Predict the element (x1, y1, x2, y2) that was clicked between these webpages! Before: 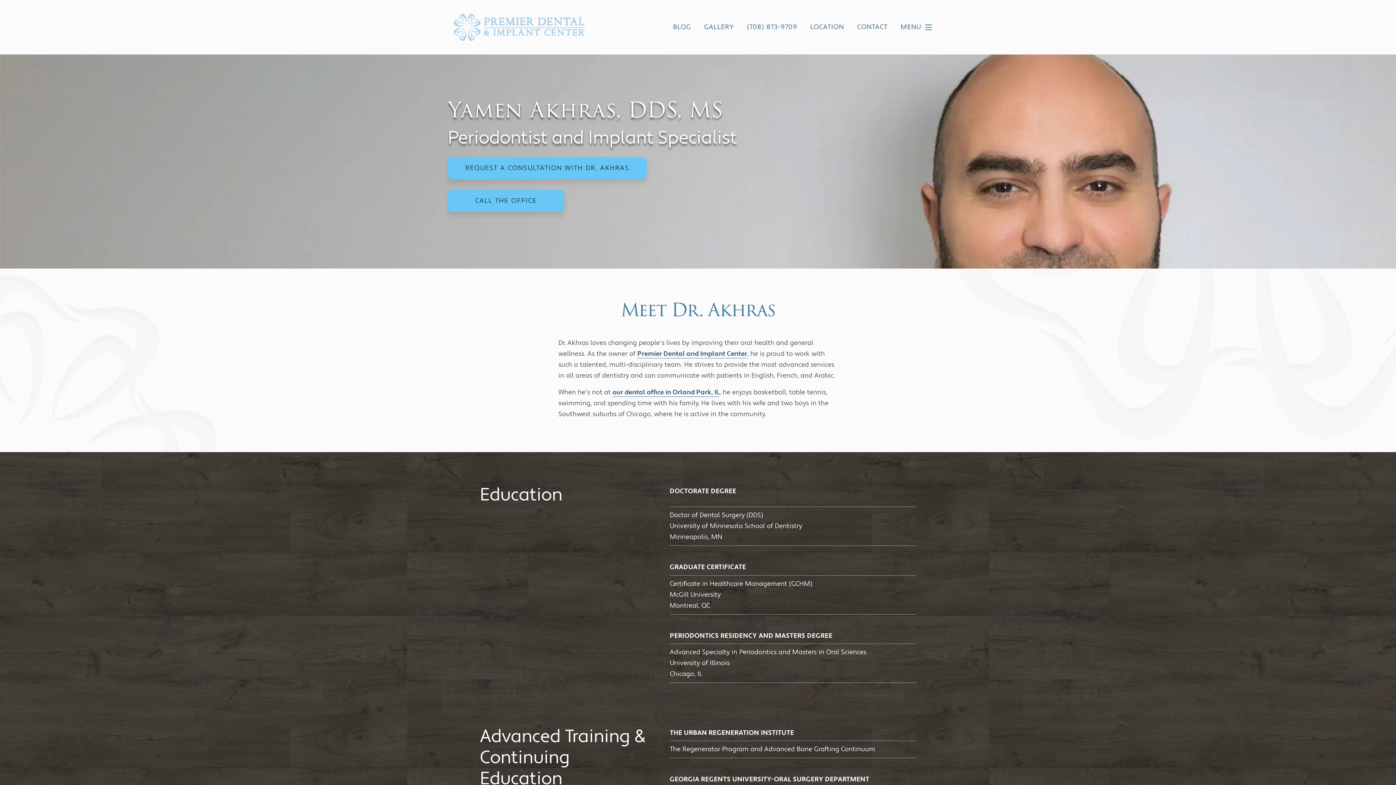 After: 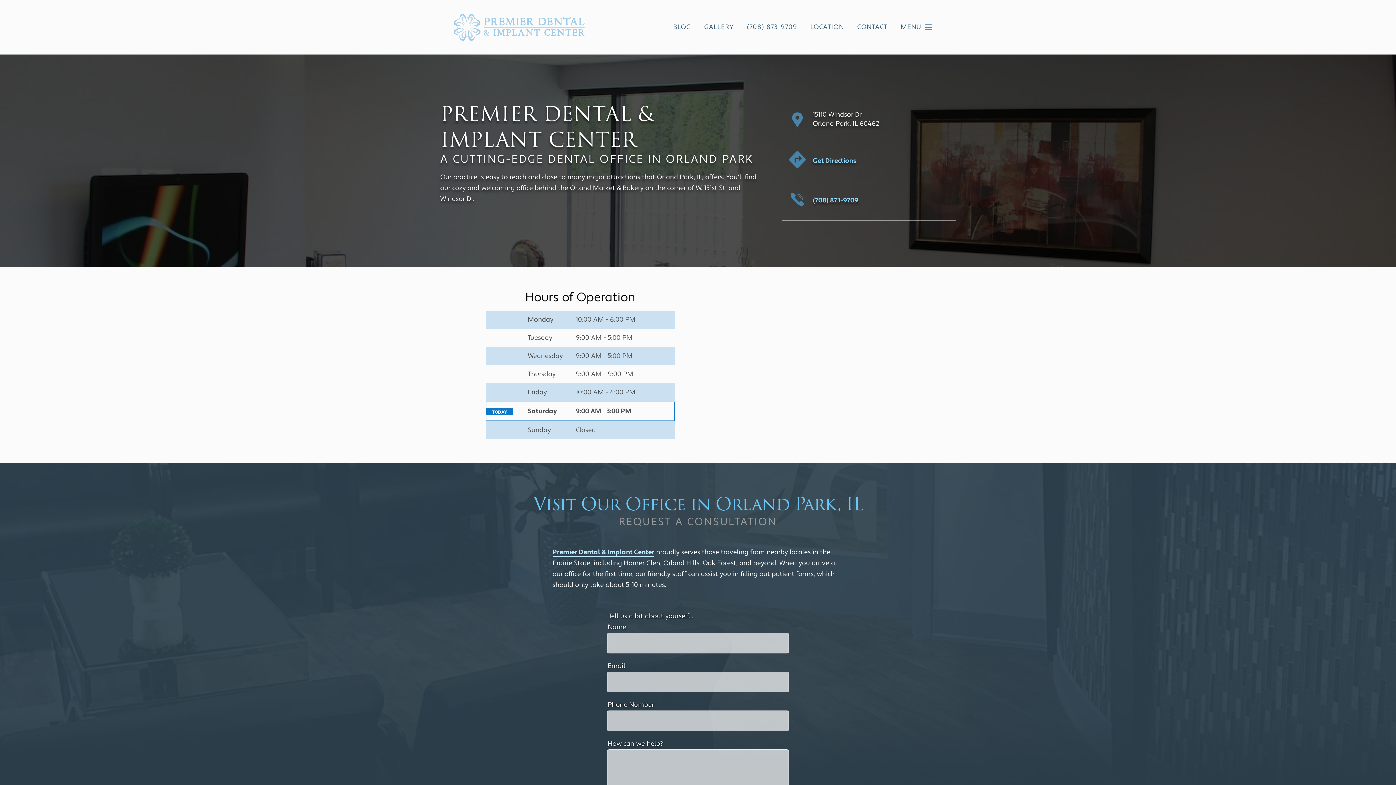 Action: label: LOCATION bbox: (804, 17, 850, 37)